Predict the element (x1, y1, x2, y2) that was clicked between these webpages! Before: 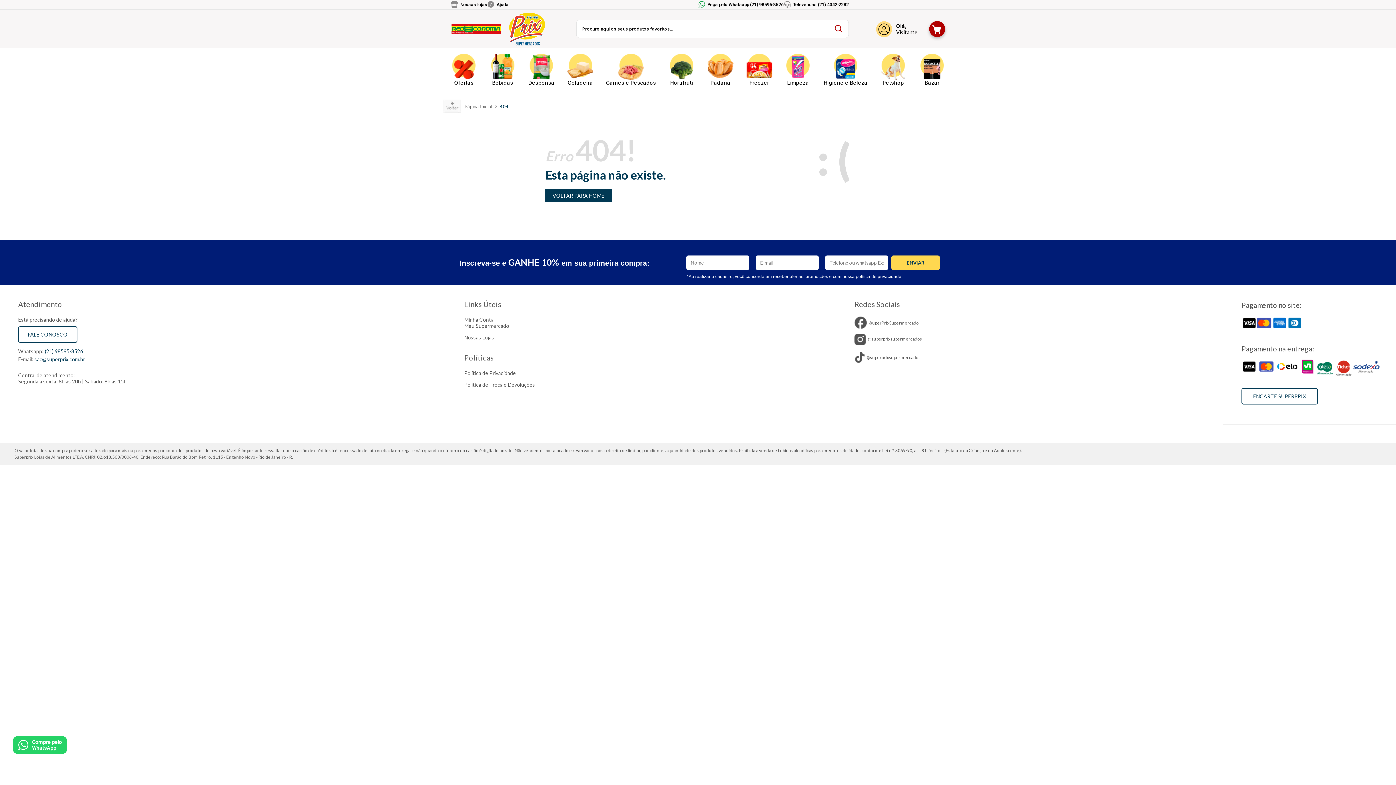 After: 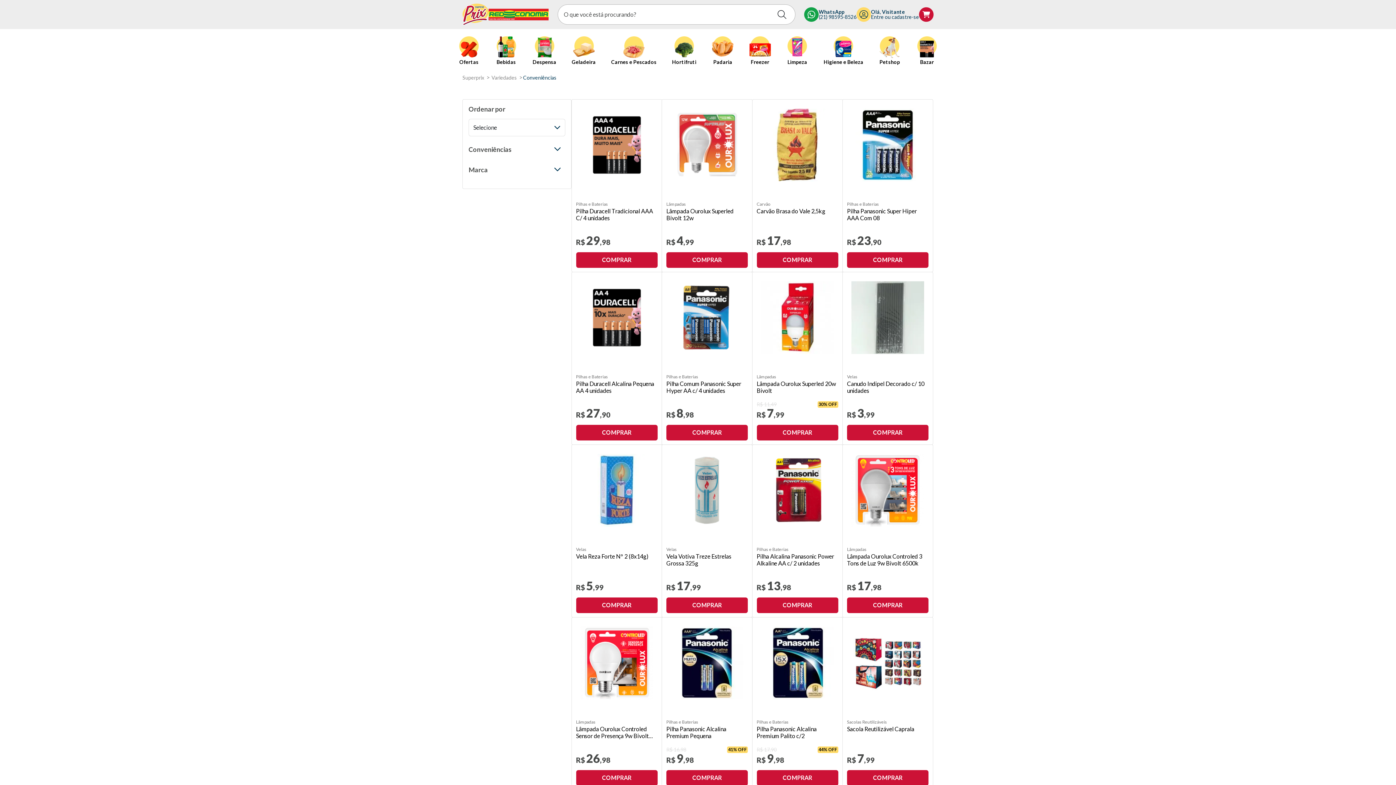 Action: bbox: (919, 53, 945, 85) label: Bazar